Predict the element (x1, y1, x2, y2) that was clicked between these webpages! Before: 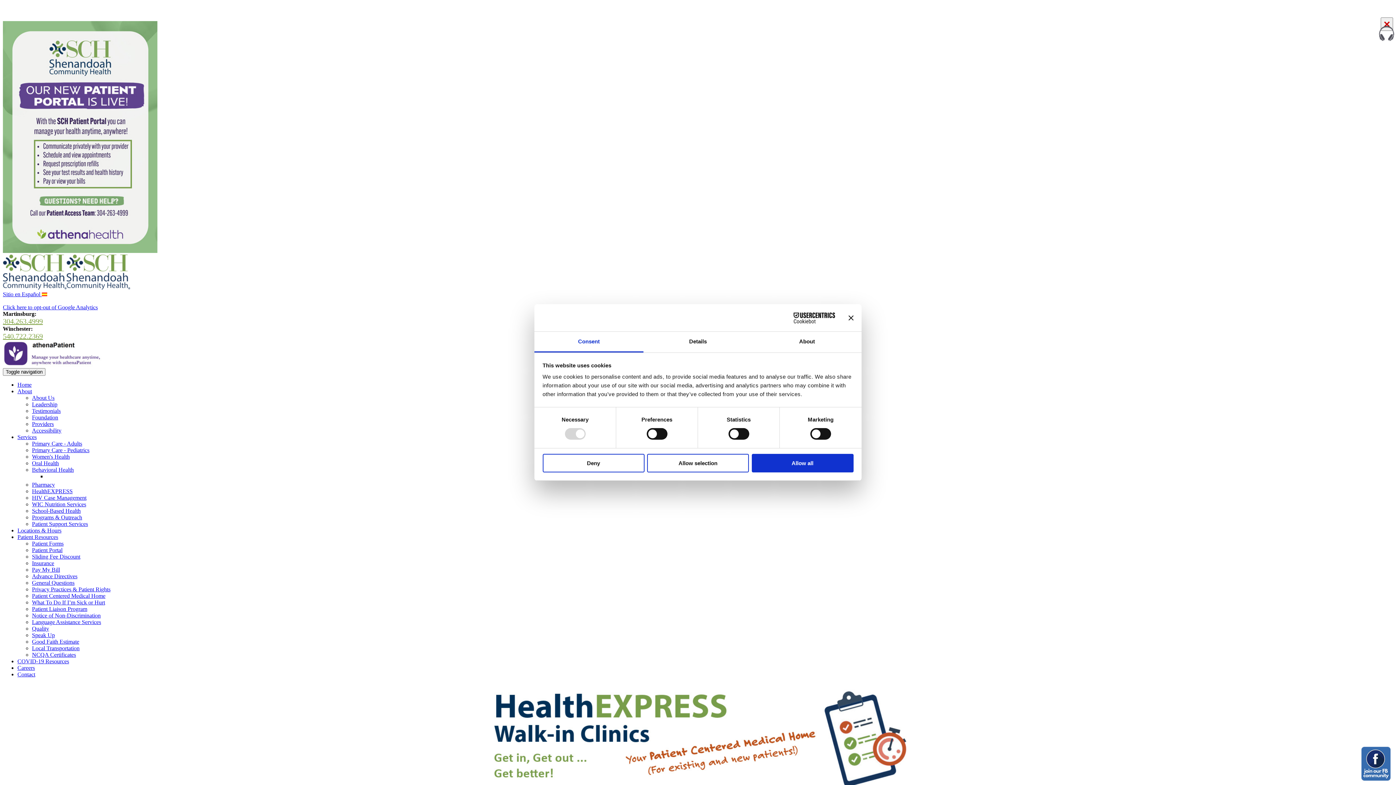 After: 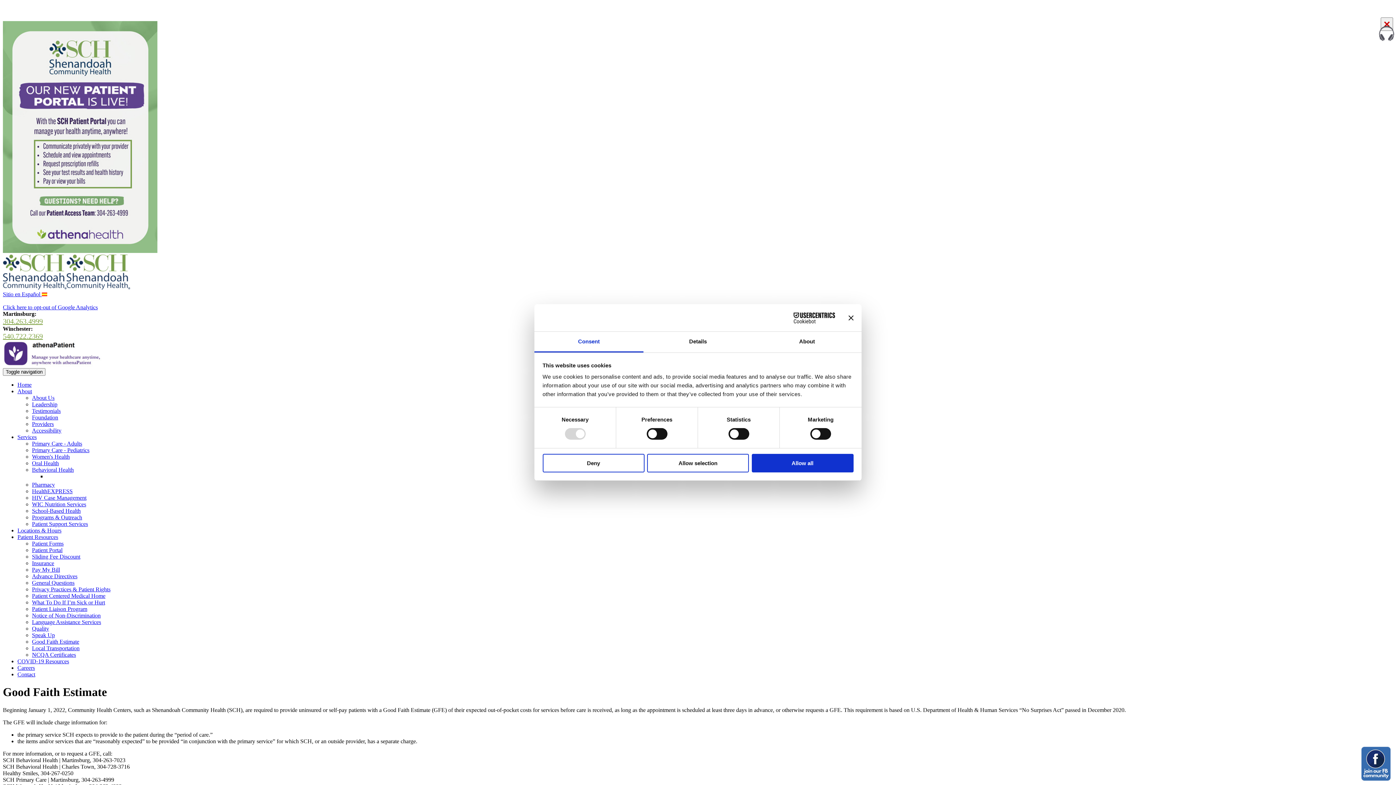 Action: label: Good Faith Estimate bbox: (32, 638, 79, 645)